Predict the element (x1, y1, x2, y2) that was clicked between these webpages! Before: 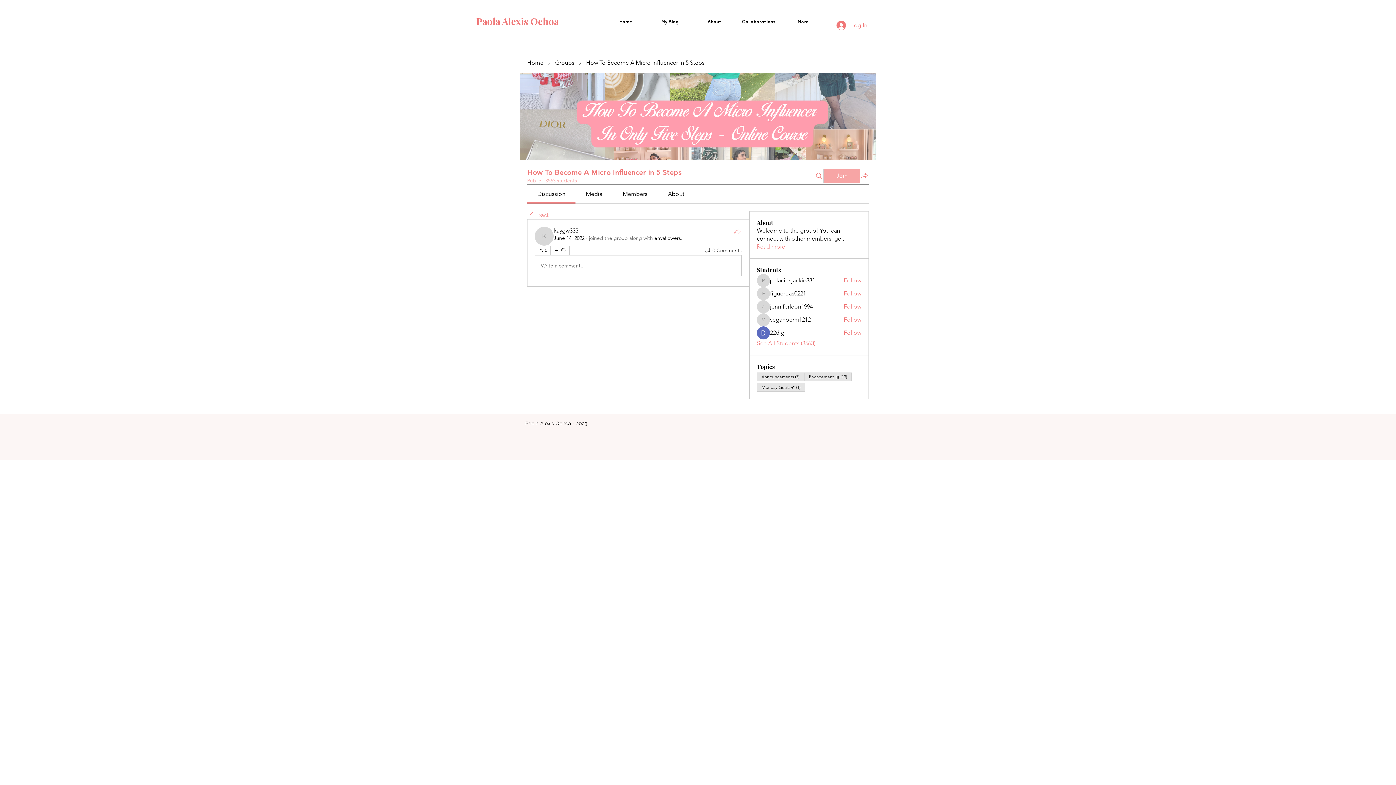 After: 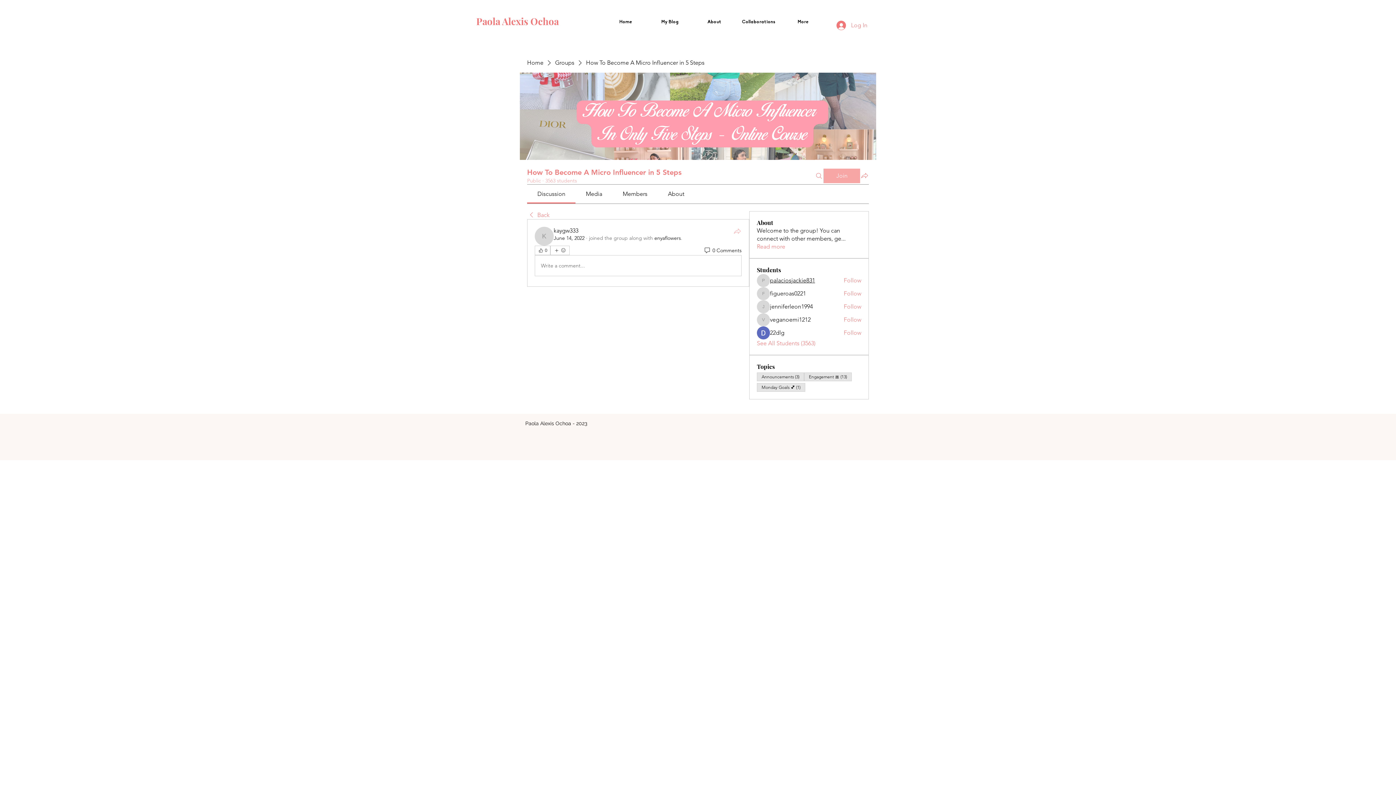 Action: bbox: (770, 276, 815, 284) label: palaciosjackie831